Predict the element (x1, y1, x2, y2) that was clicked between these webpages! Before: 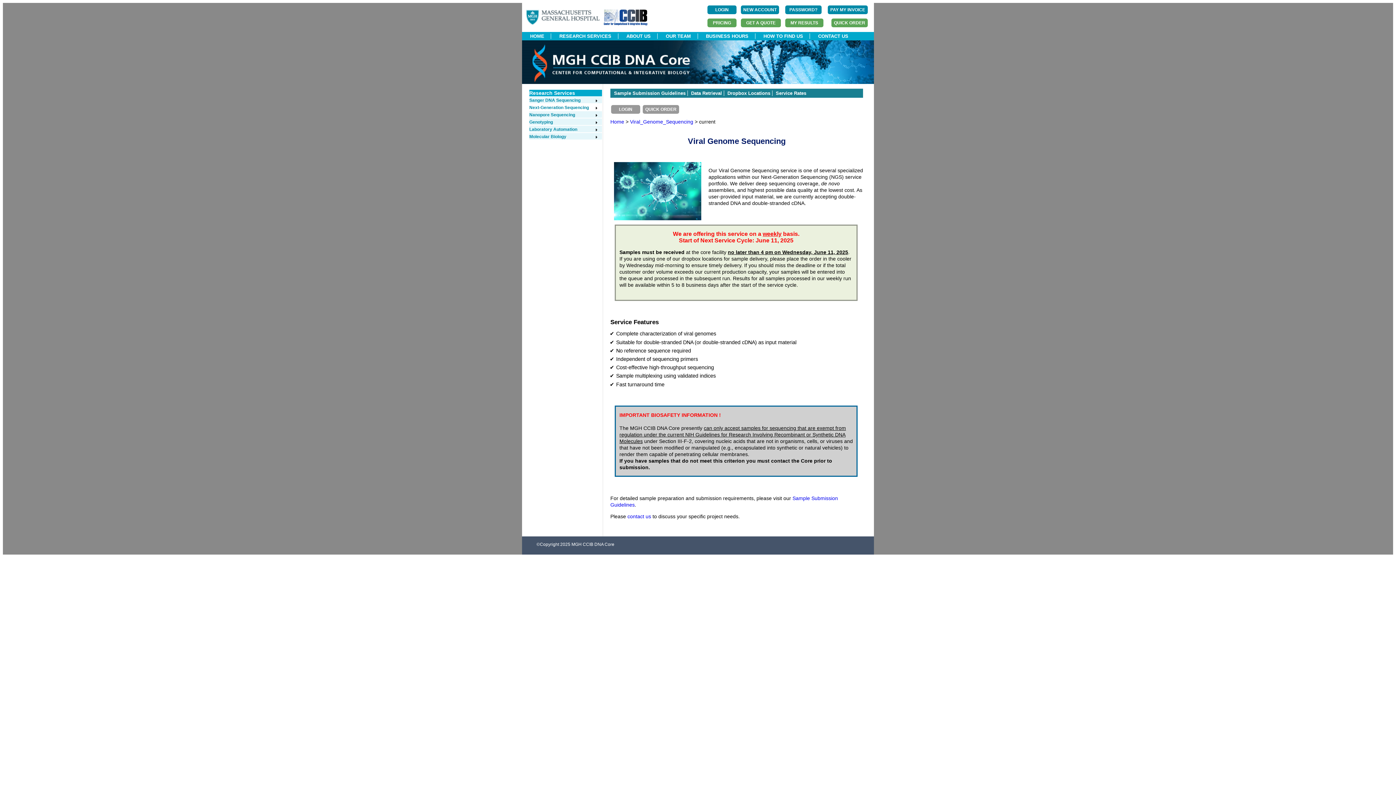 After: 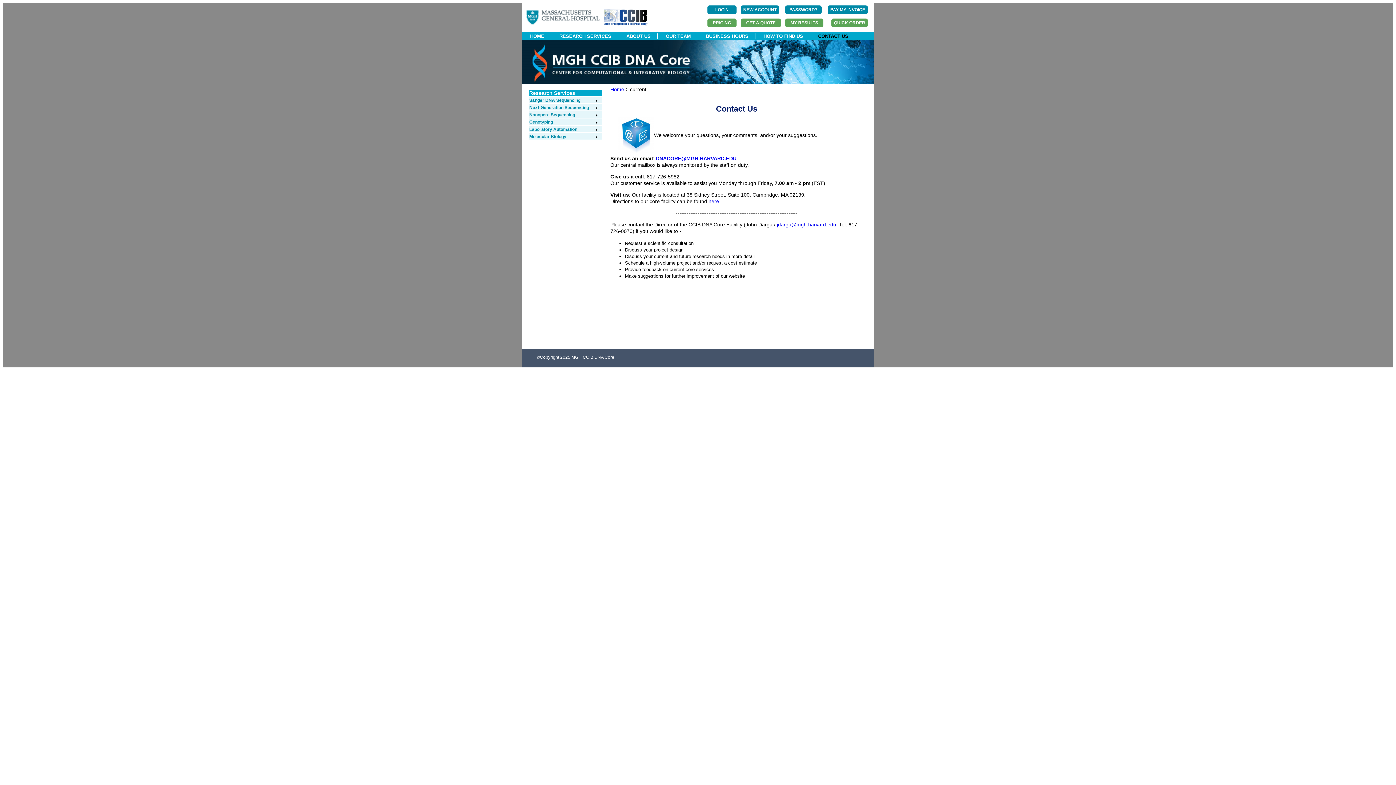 Action: bbox: (811, 33, 855, 38) label: CONTACT US